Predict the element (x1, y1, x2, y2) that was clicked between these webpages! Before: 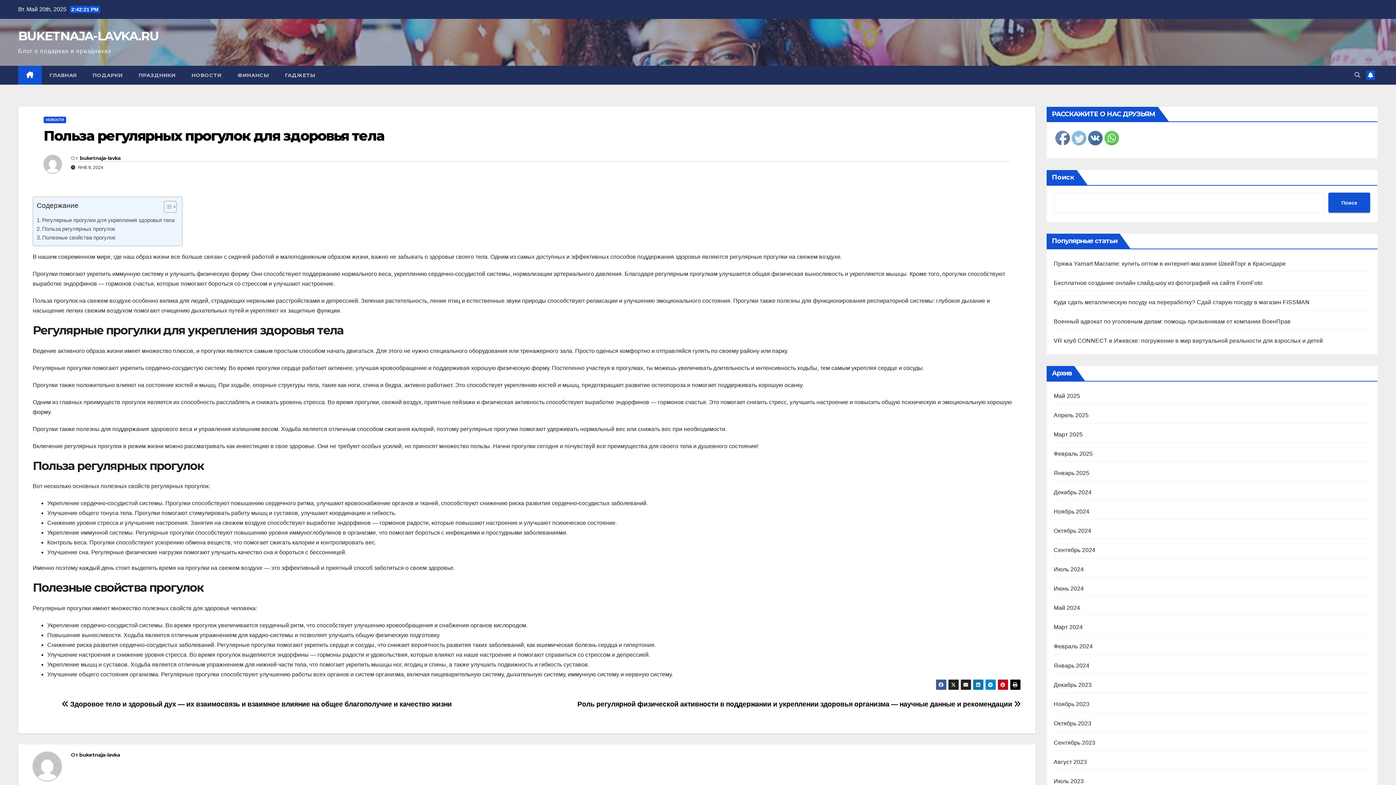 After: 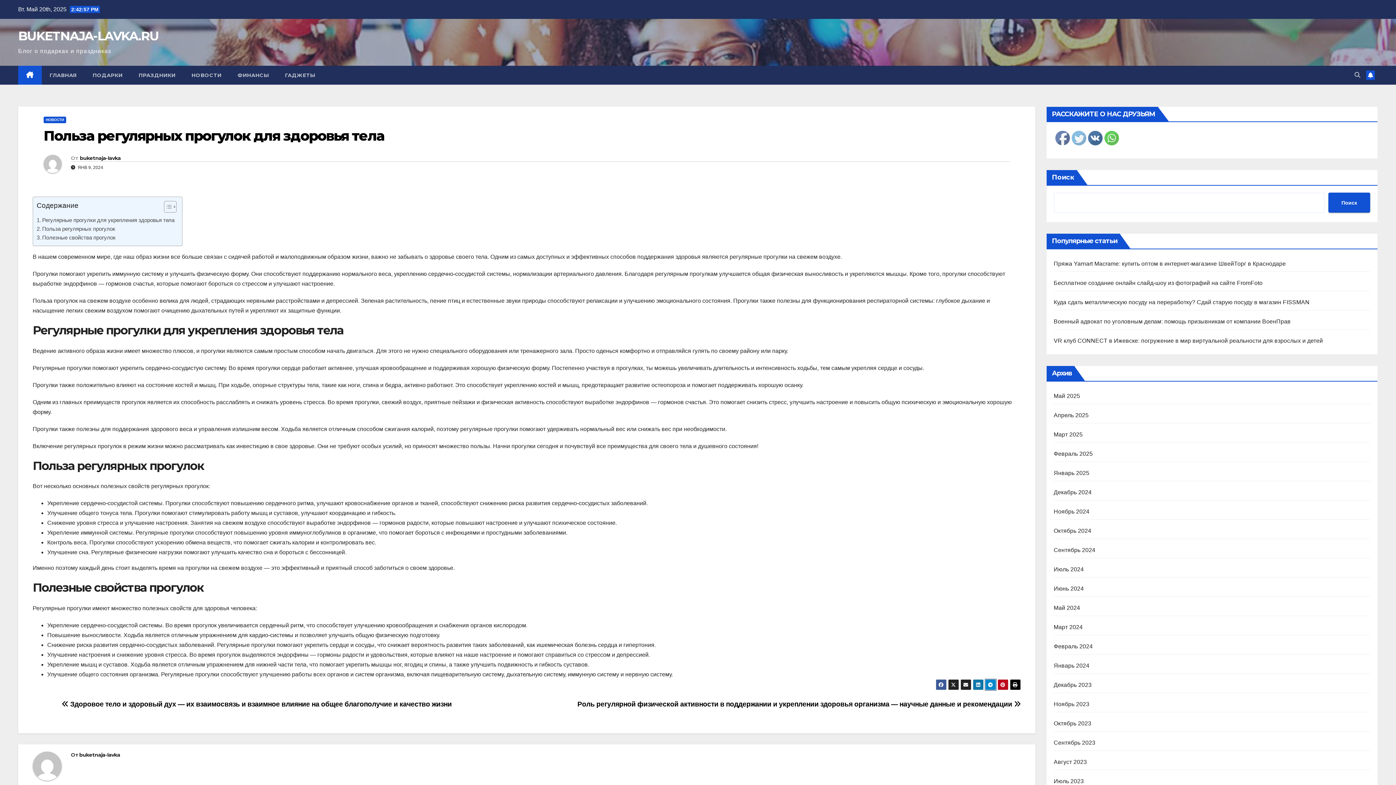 Action: bbox: (985, 679, 996, 690)